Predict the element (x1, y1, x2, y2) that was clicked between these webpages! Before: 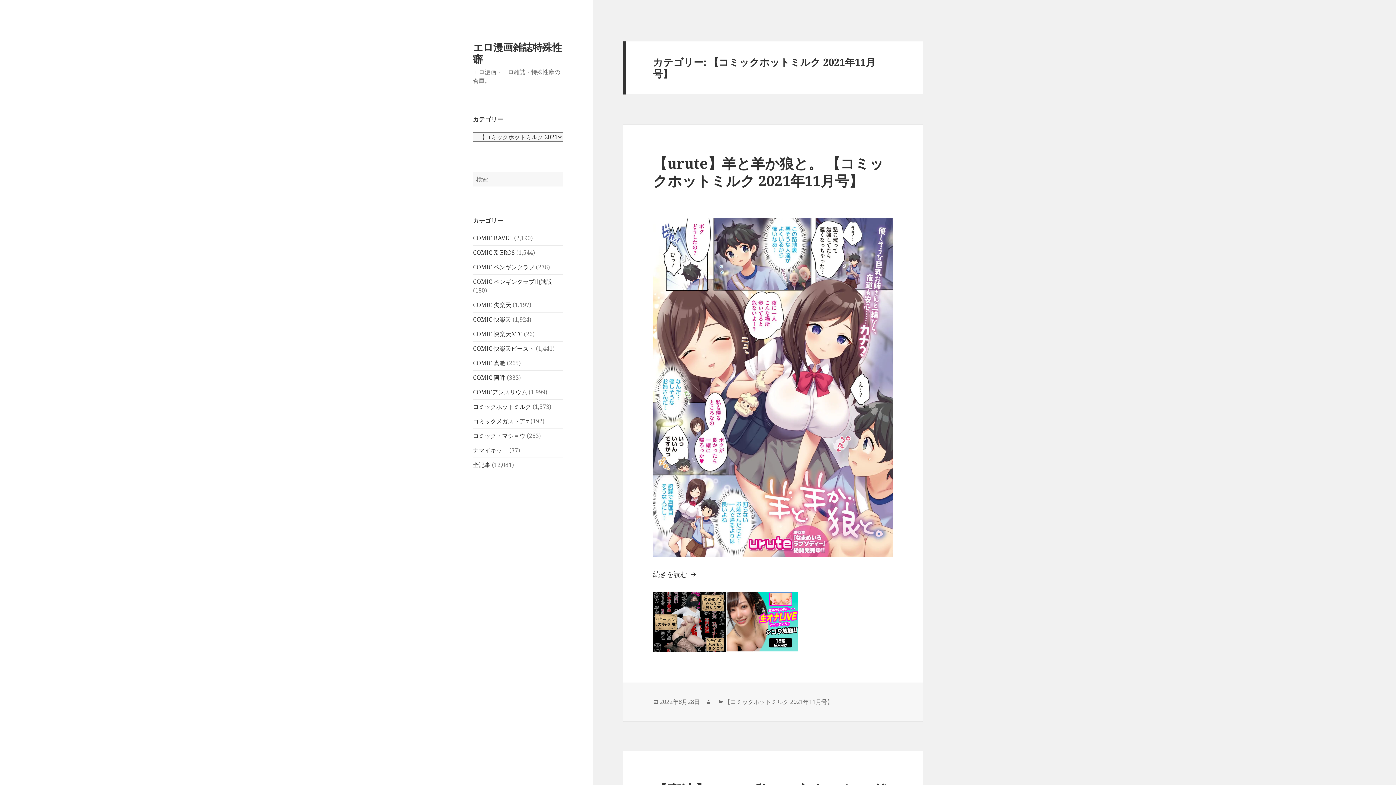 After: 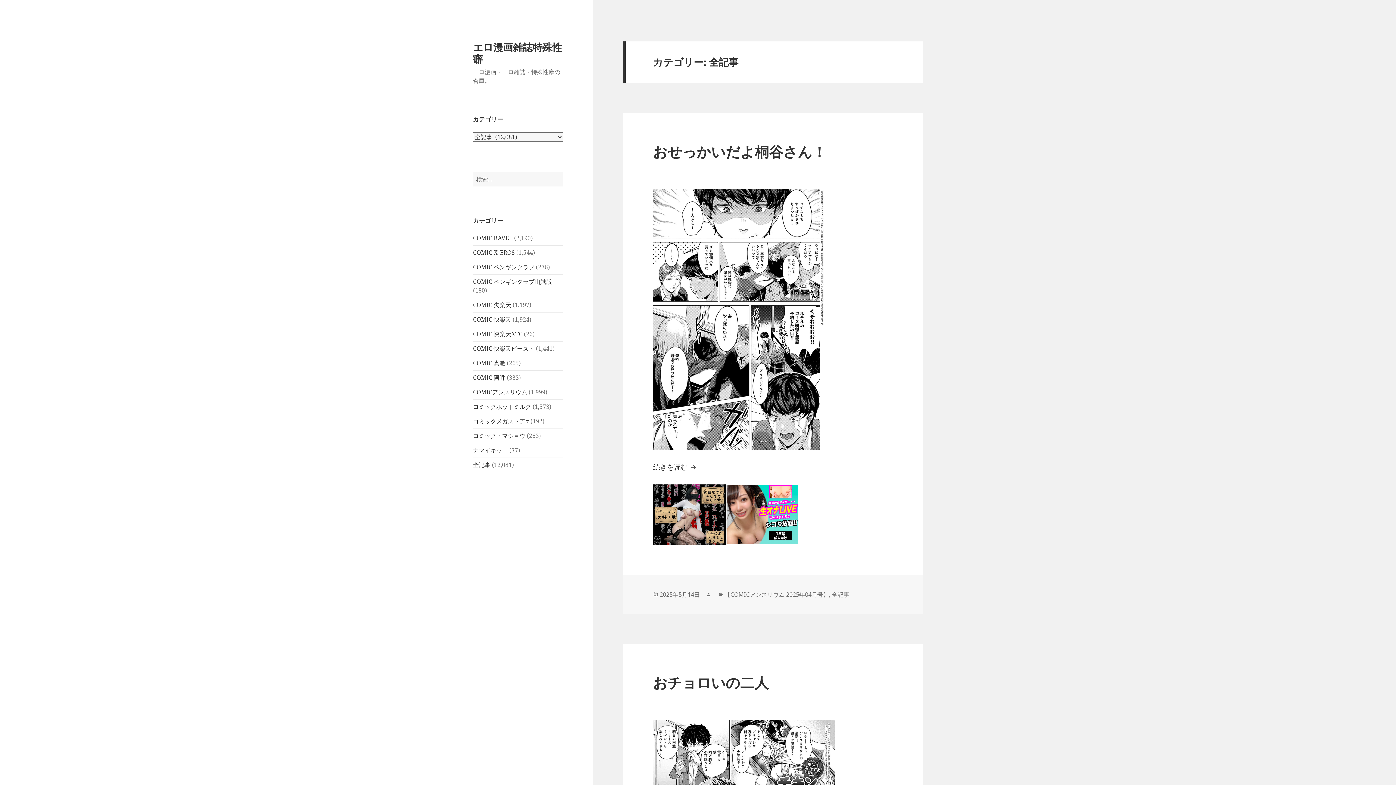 Action: bbox: (473, 461, 490, 469) label: 全記事